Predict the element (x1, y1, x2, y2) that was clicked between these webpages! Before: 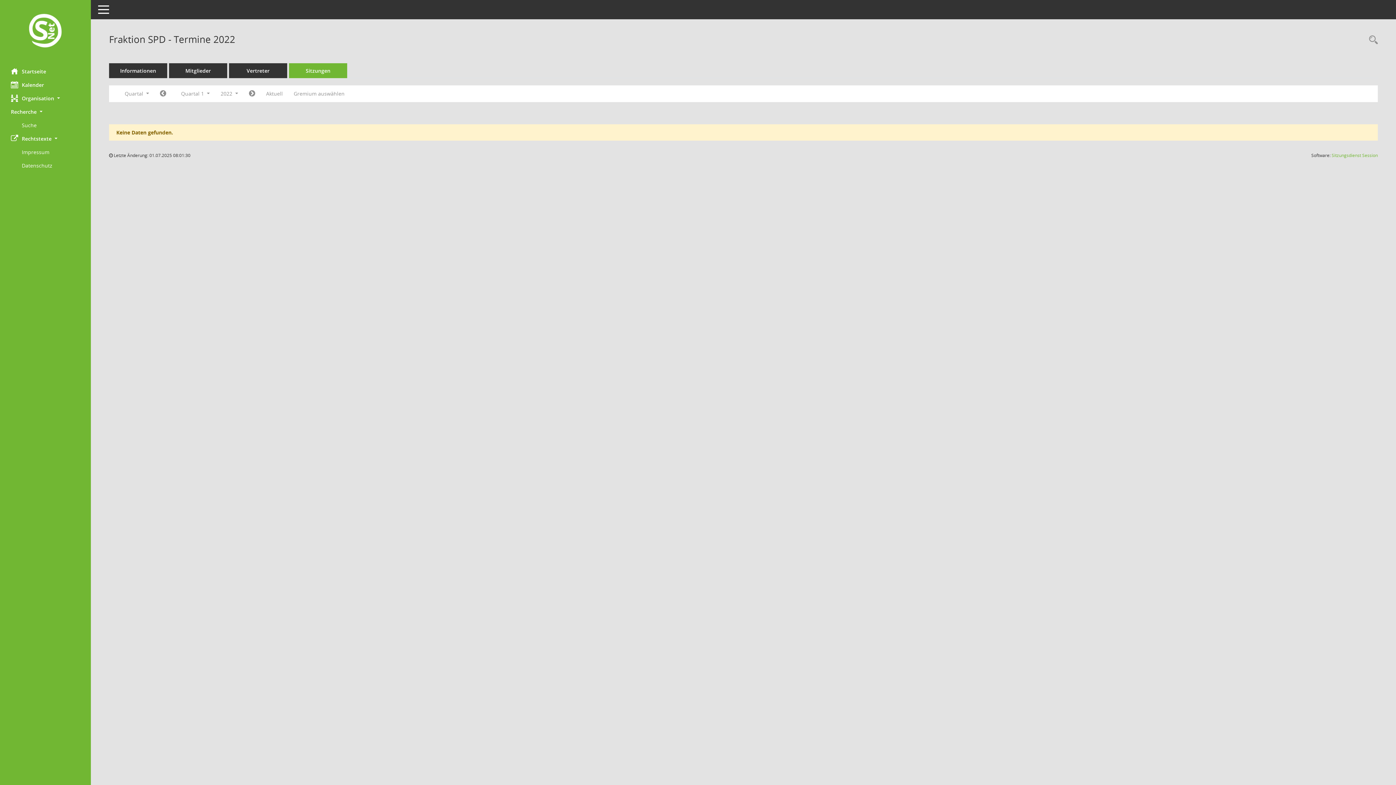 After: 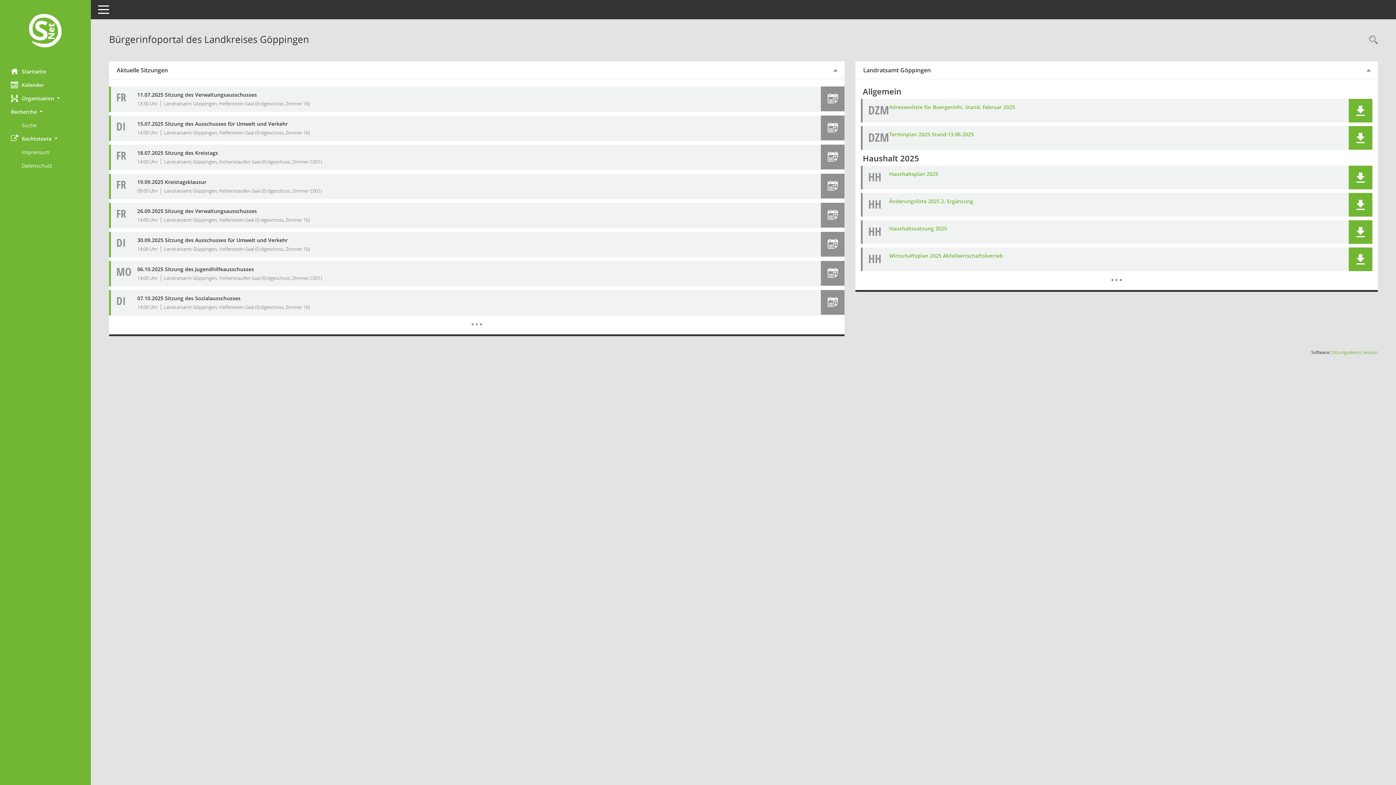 Action: bbox: (0, 12, 90, 50) label: Hier gelangen Sie zur Startseite dieser Webanwendung.